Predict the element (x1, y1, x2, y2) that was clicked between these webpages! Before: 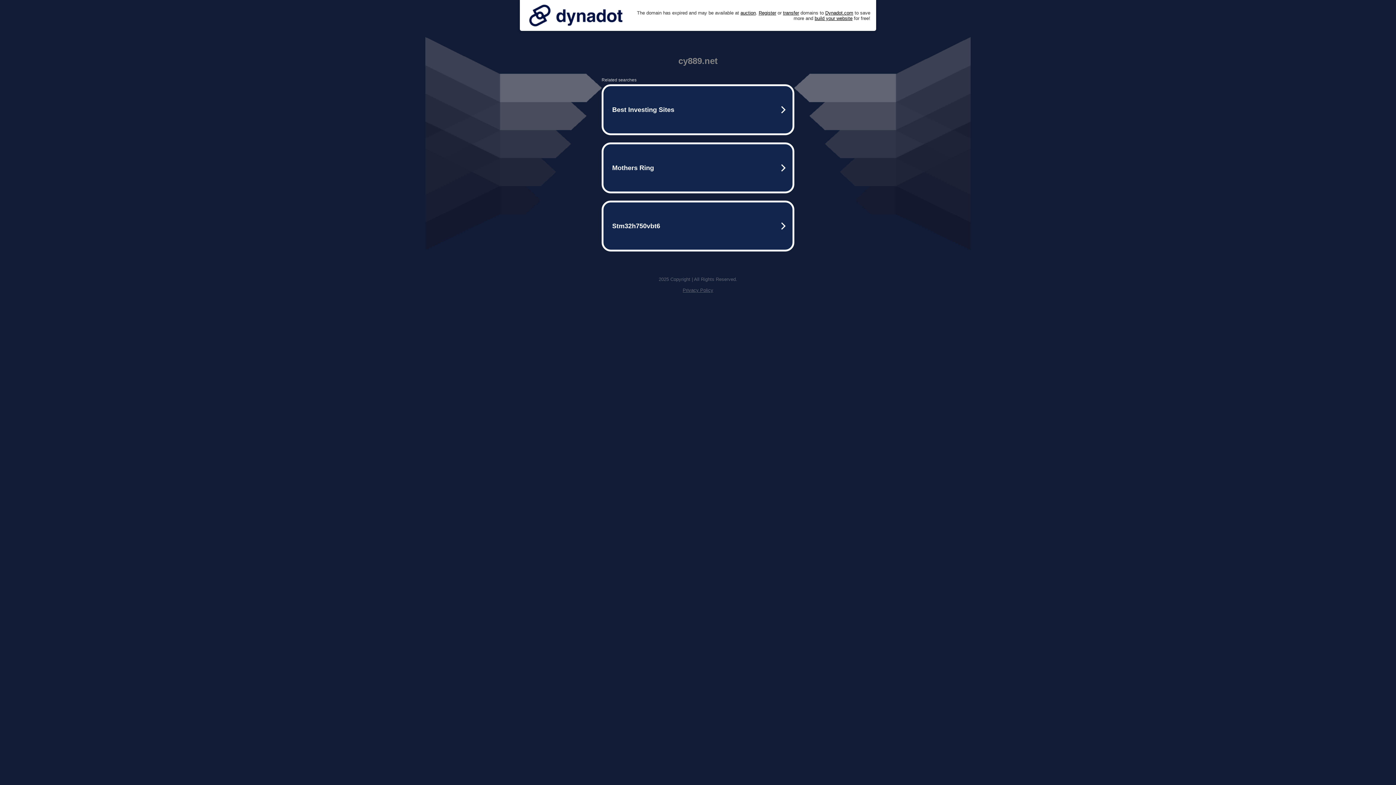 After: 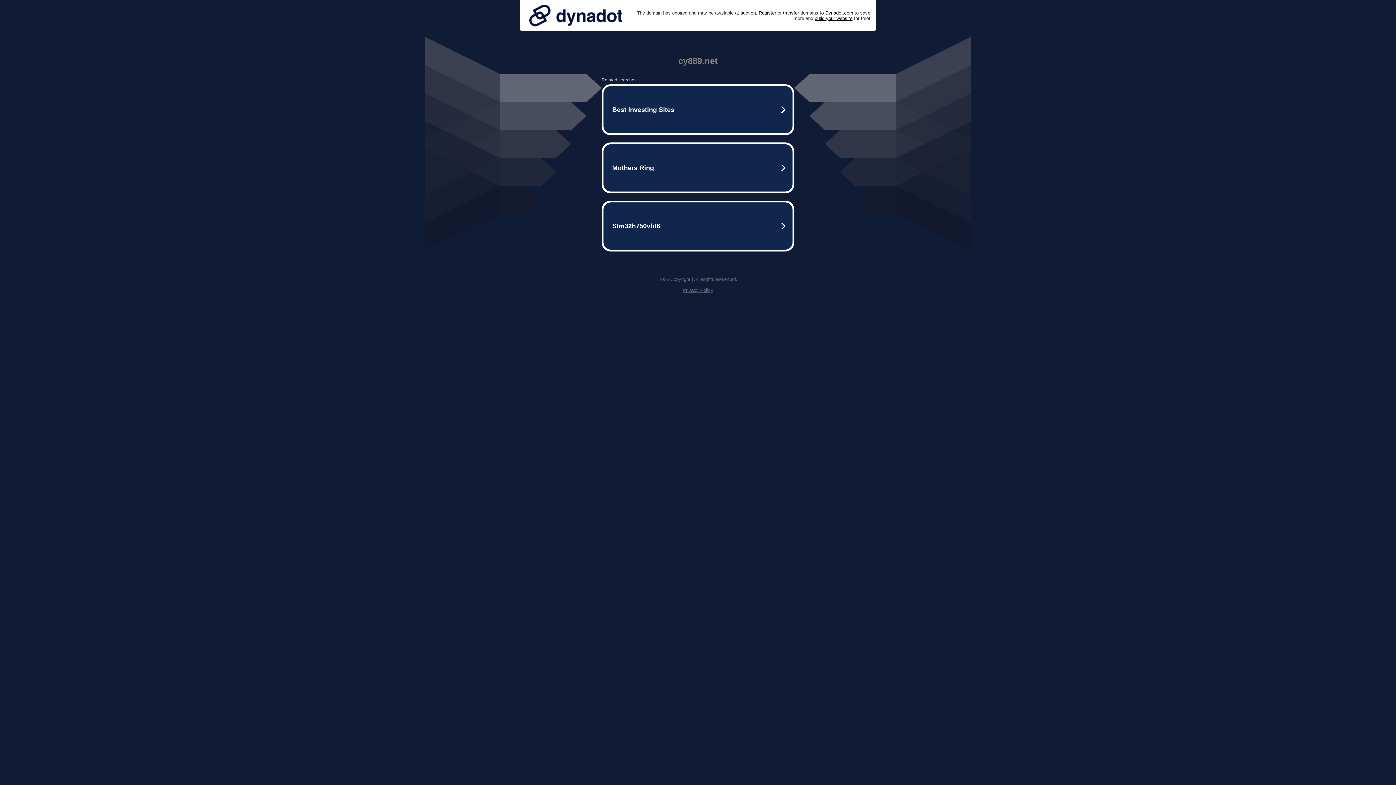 Action: label: Privacy Policy bbox: (682, 287, 713, 293)